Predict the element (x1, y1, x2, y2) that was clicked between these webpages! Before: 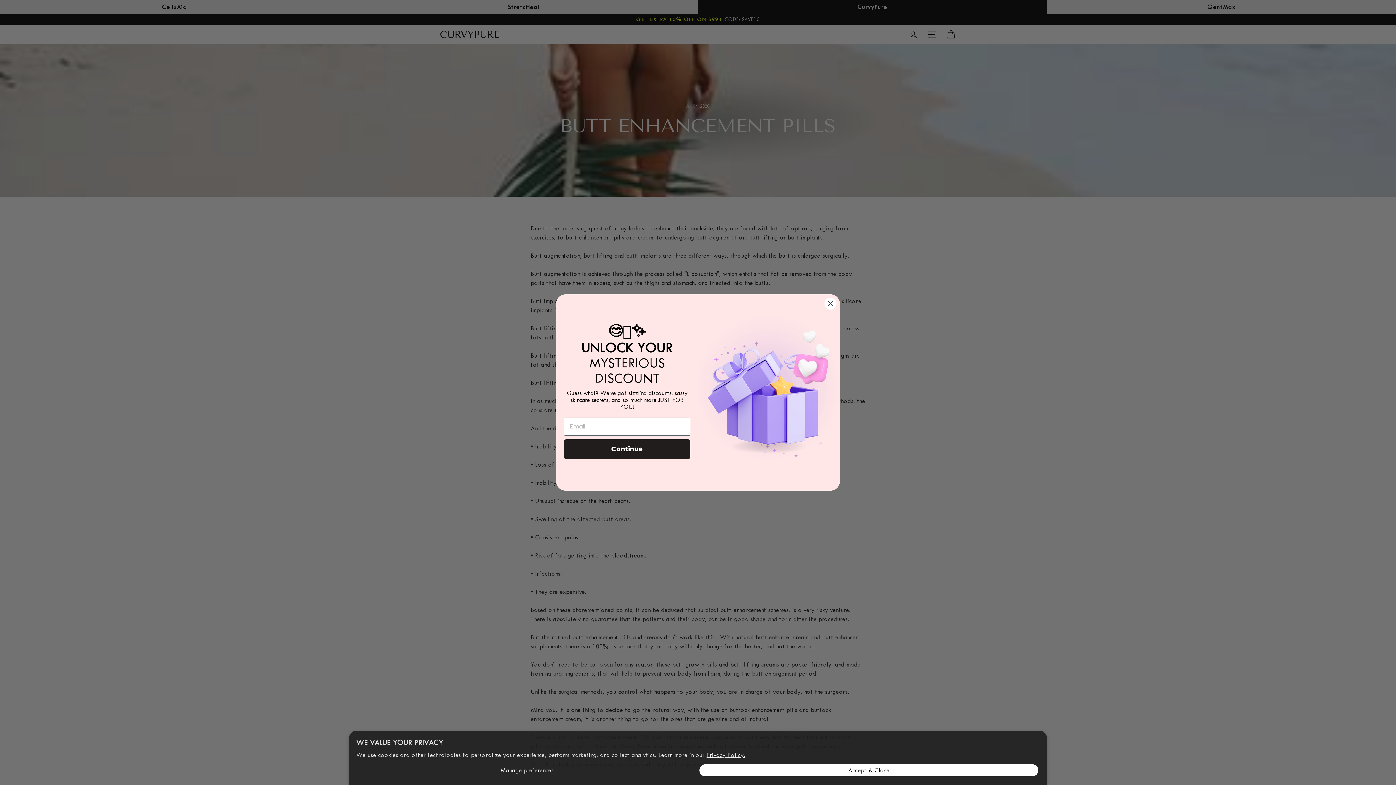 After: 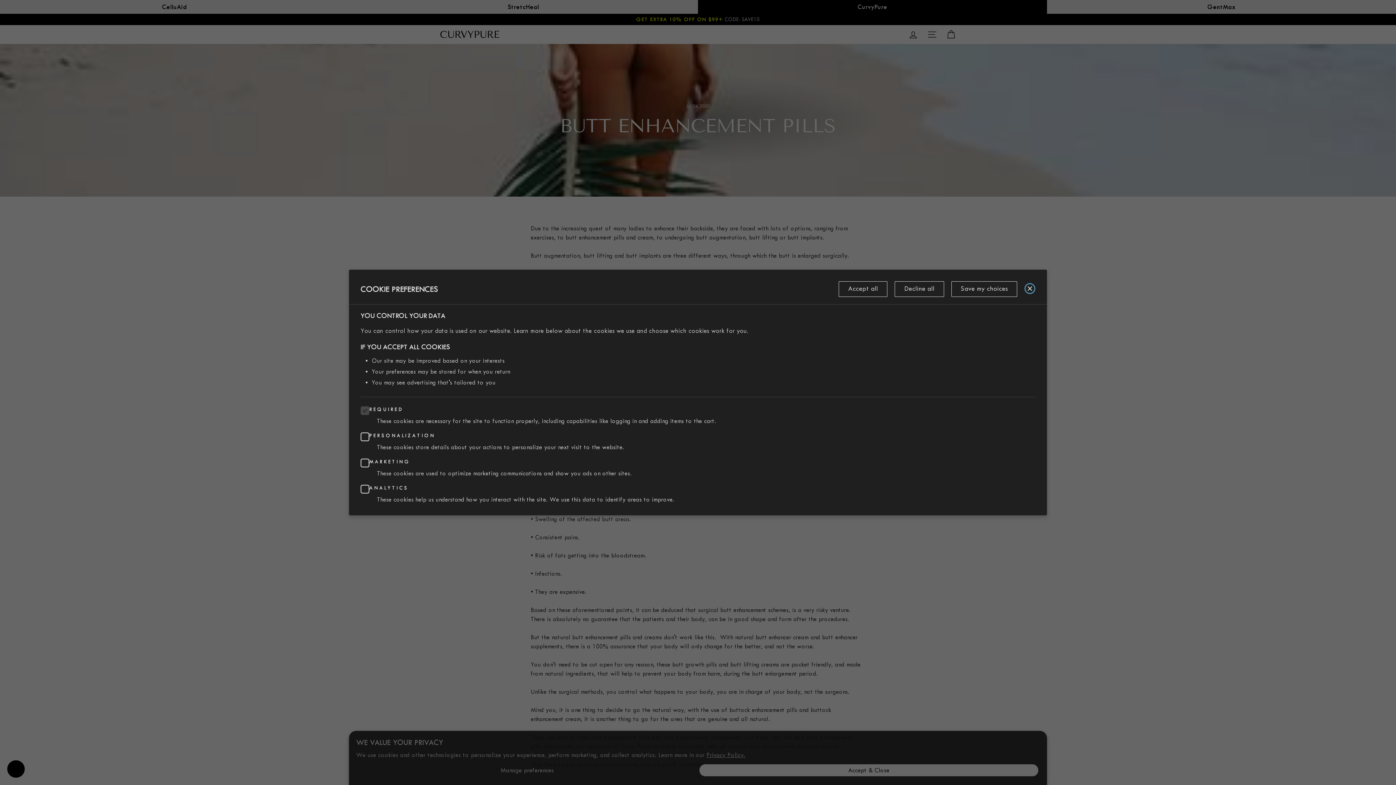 Action: label: Manage preferences bbox: (357, 764, 696, 776)